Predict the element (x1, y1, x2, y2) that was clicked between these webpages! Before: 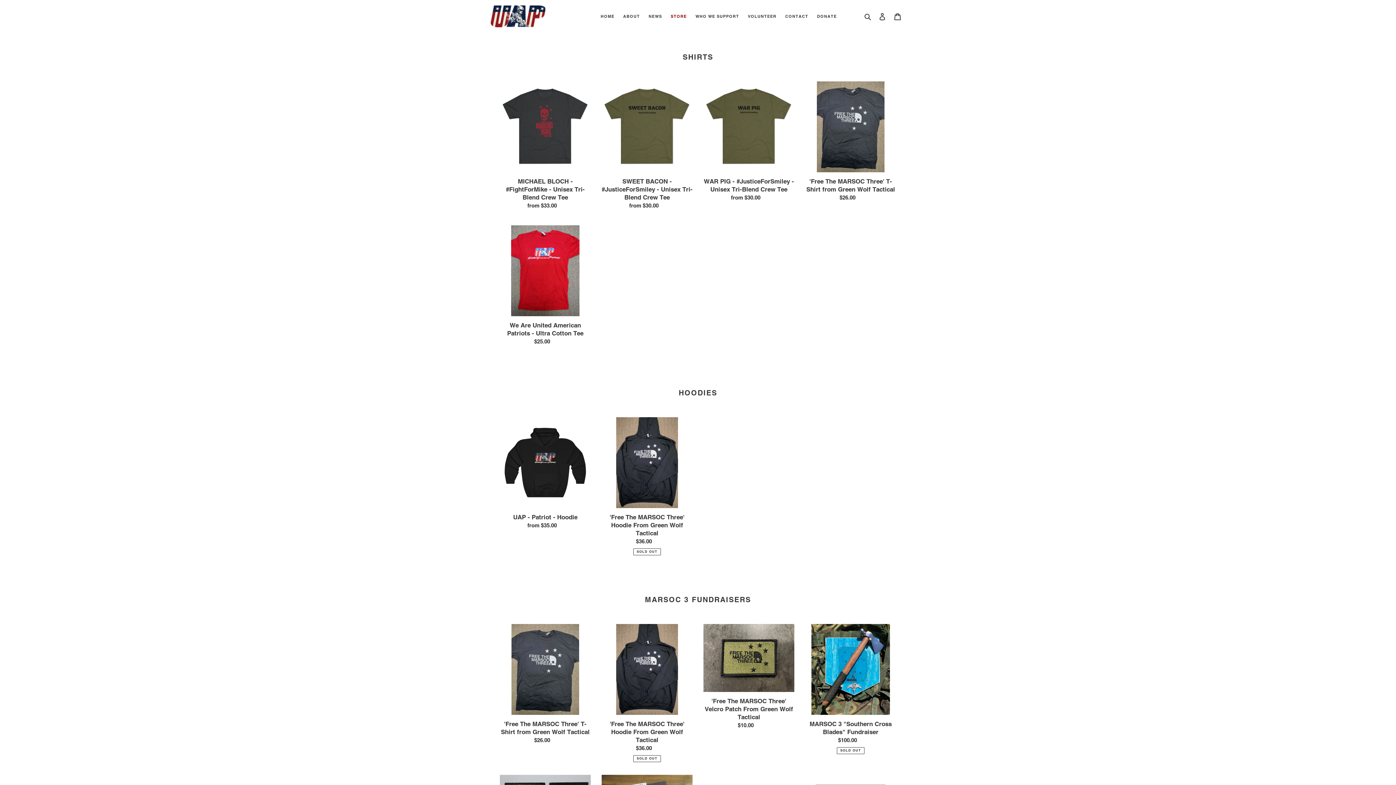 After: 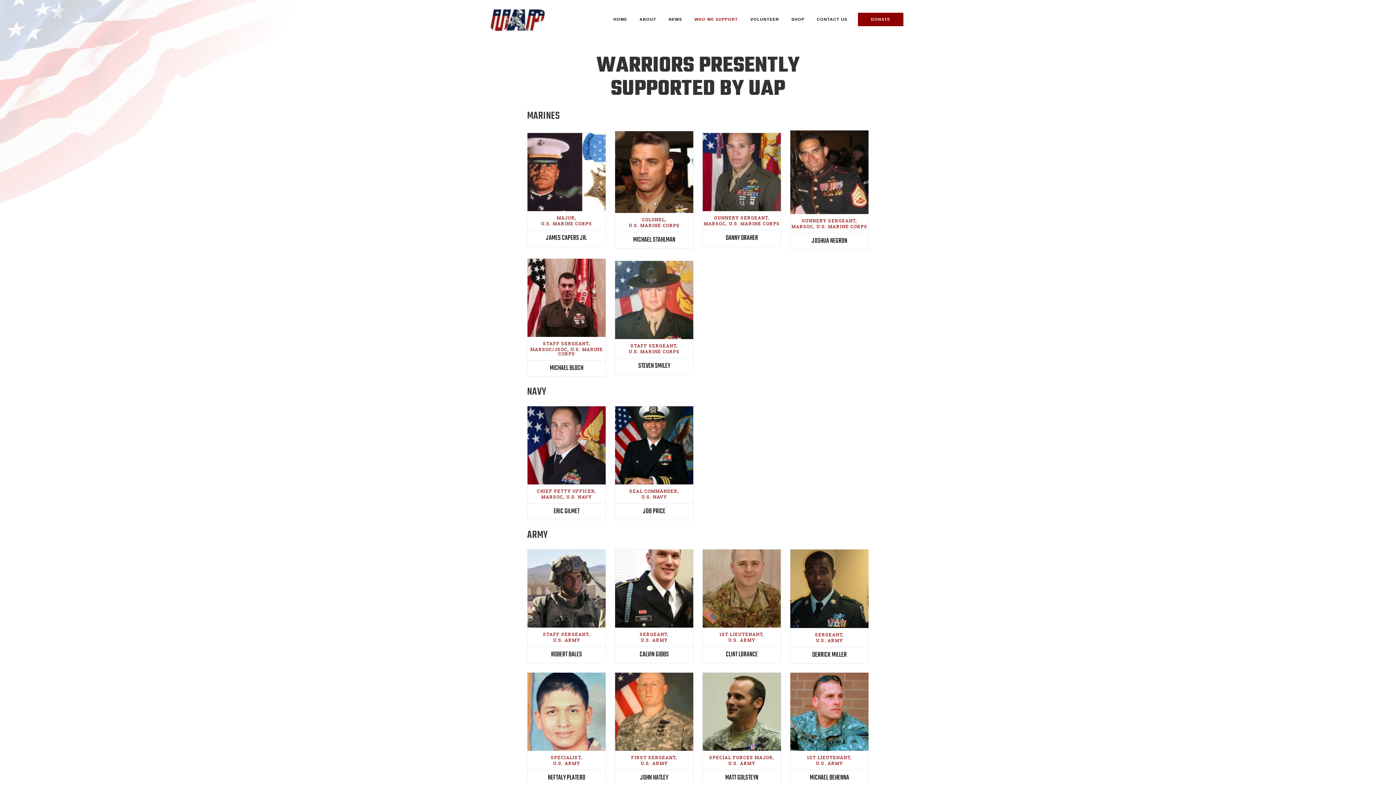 Action: bbox: (692, 12, 742, 20) label: WHO WE SUPPORT